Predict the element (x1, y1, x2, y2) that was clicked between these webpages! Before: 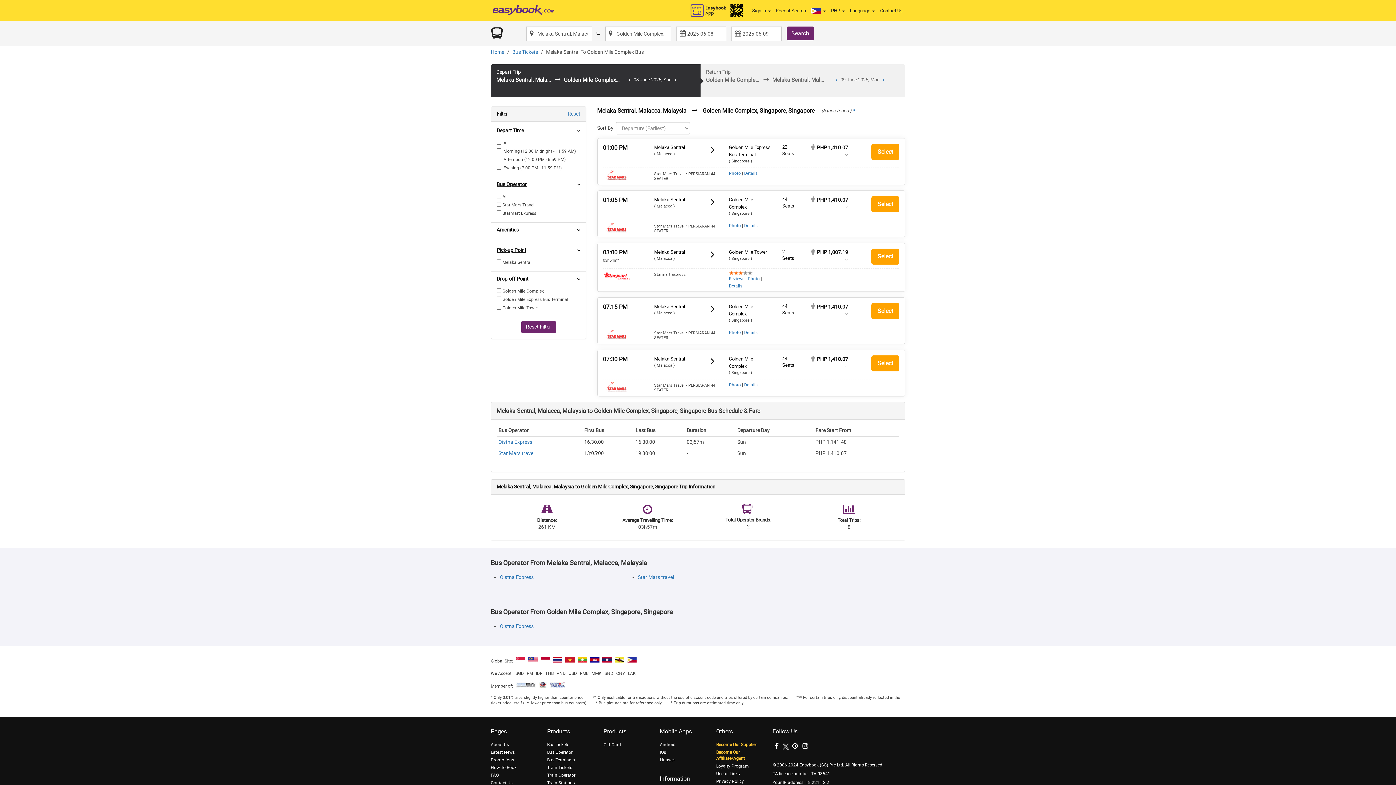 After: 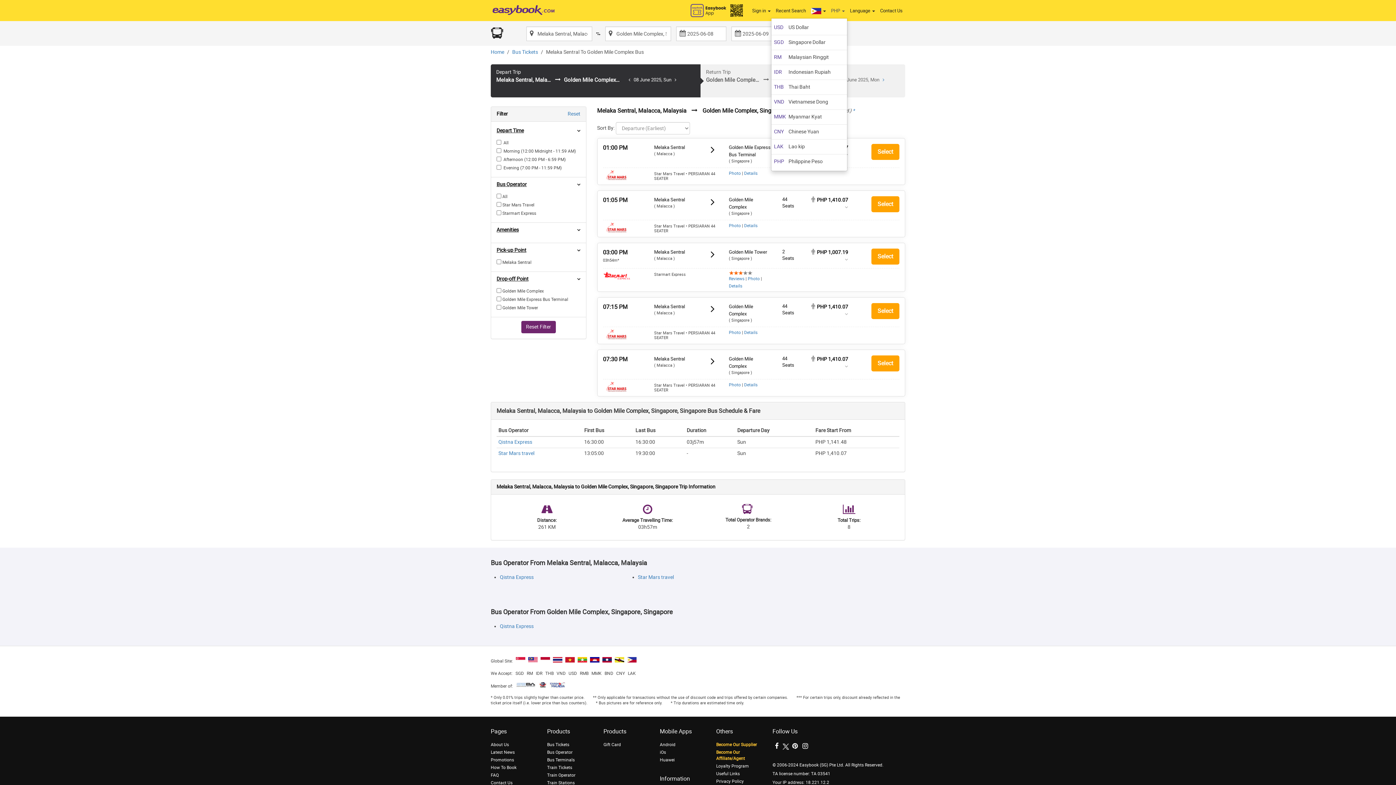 Action: label: PHP  bbox: (828, 3, 847, 18)